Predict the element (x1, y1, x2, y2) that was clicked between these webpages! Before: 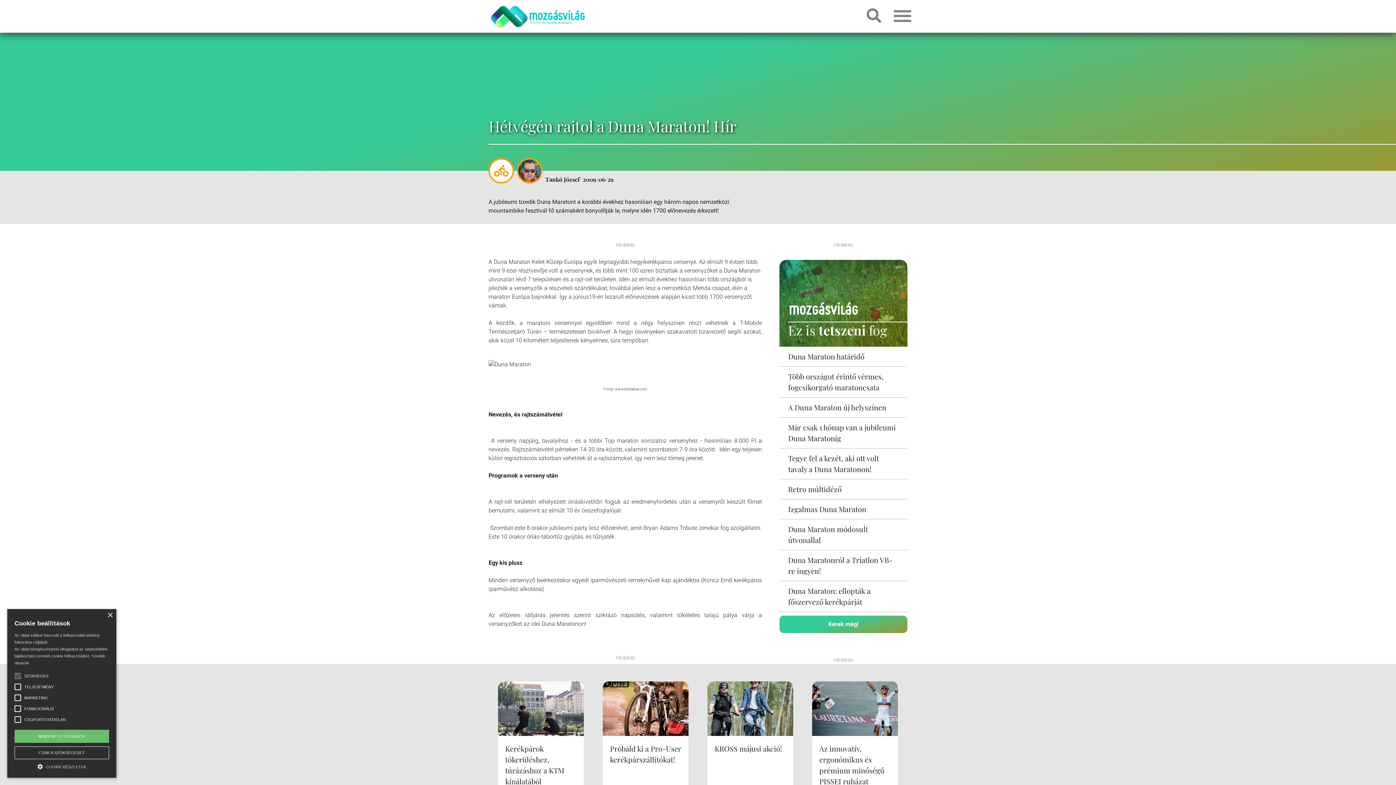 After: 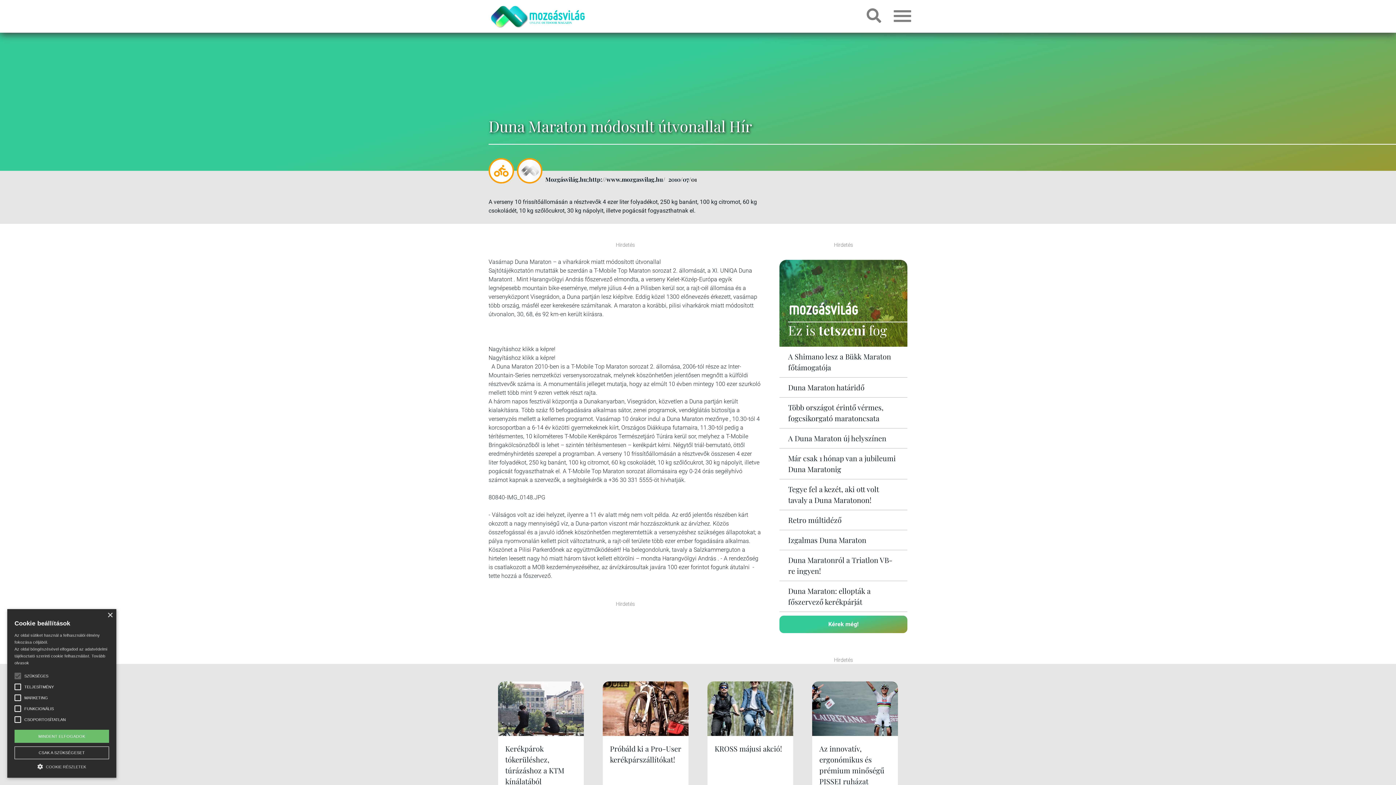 Action: label: Duna Maraton módosult útvonallal bbox: (788, 524, 898, 545)